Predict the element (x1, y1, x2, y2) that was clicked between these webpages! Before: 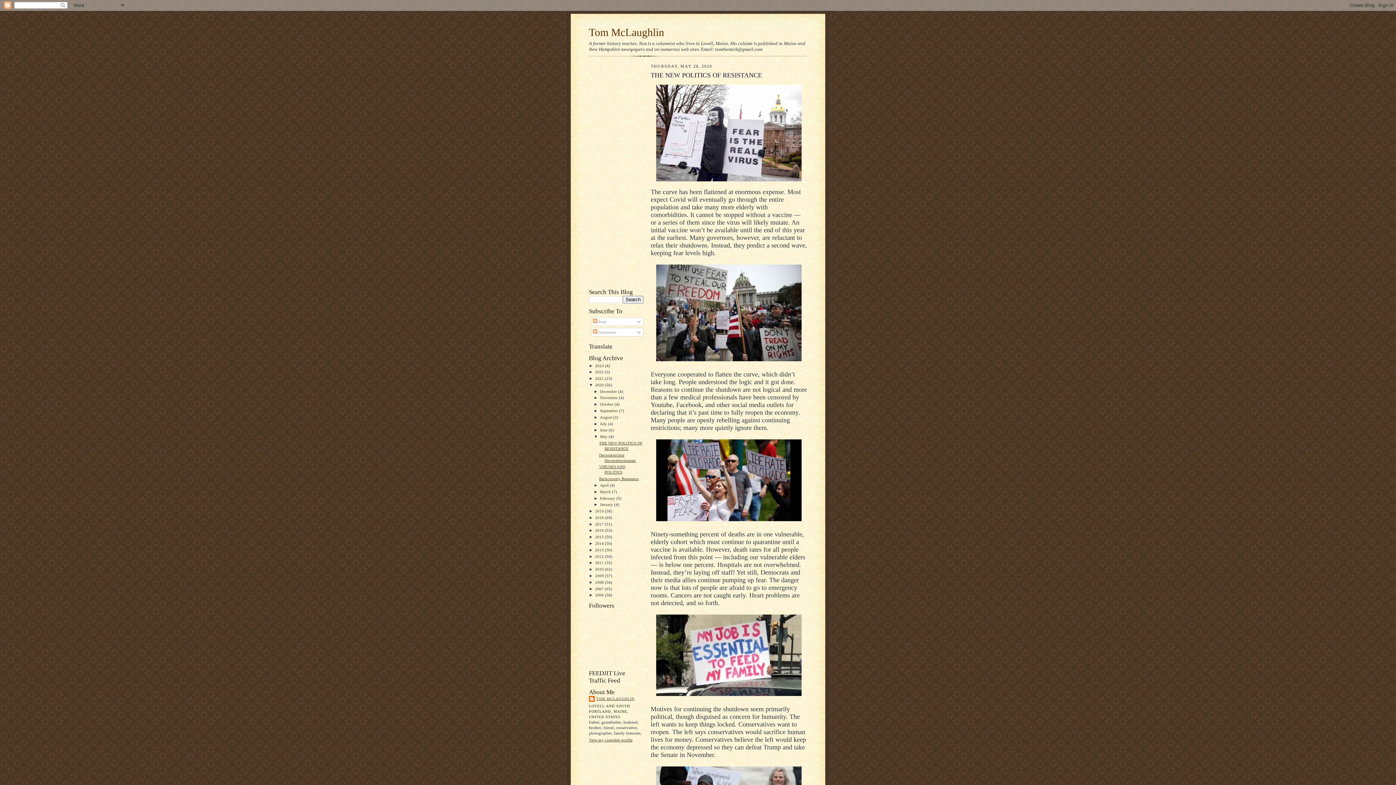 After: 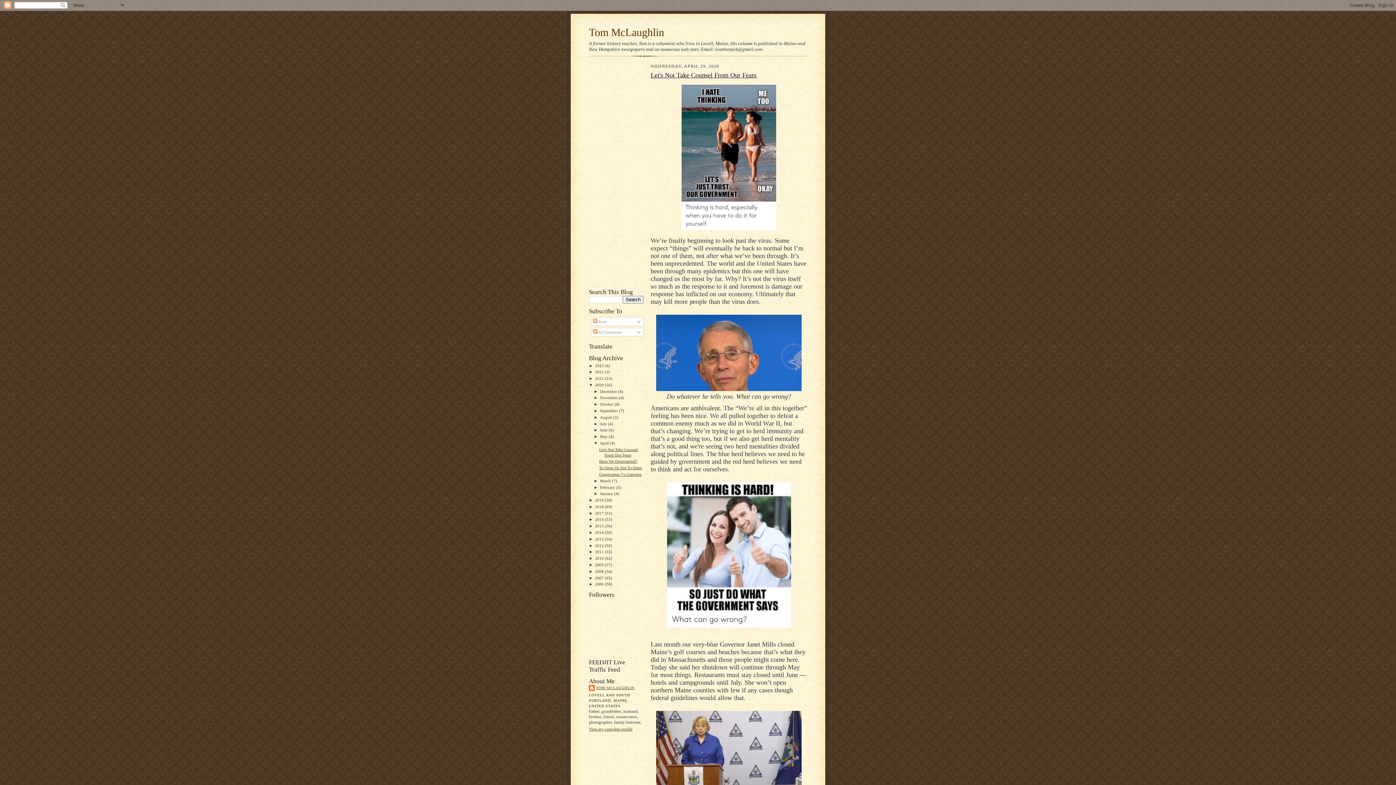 Action: label: April  bbox: (600, 483, 609, 487)